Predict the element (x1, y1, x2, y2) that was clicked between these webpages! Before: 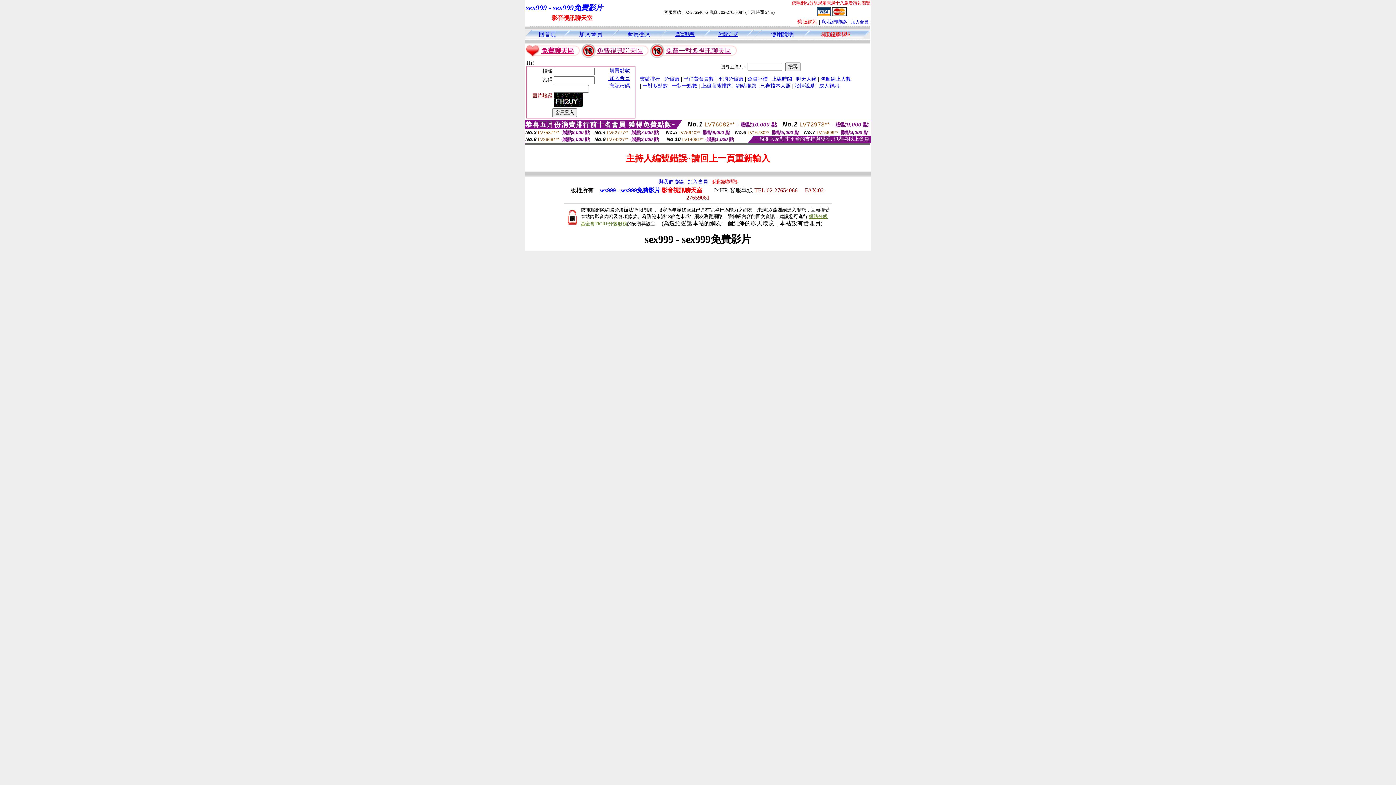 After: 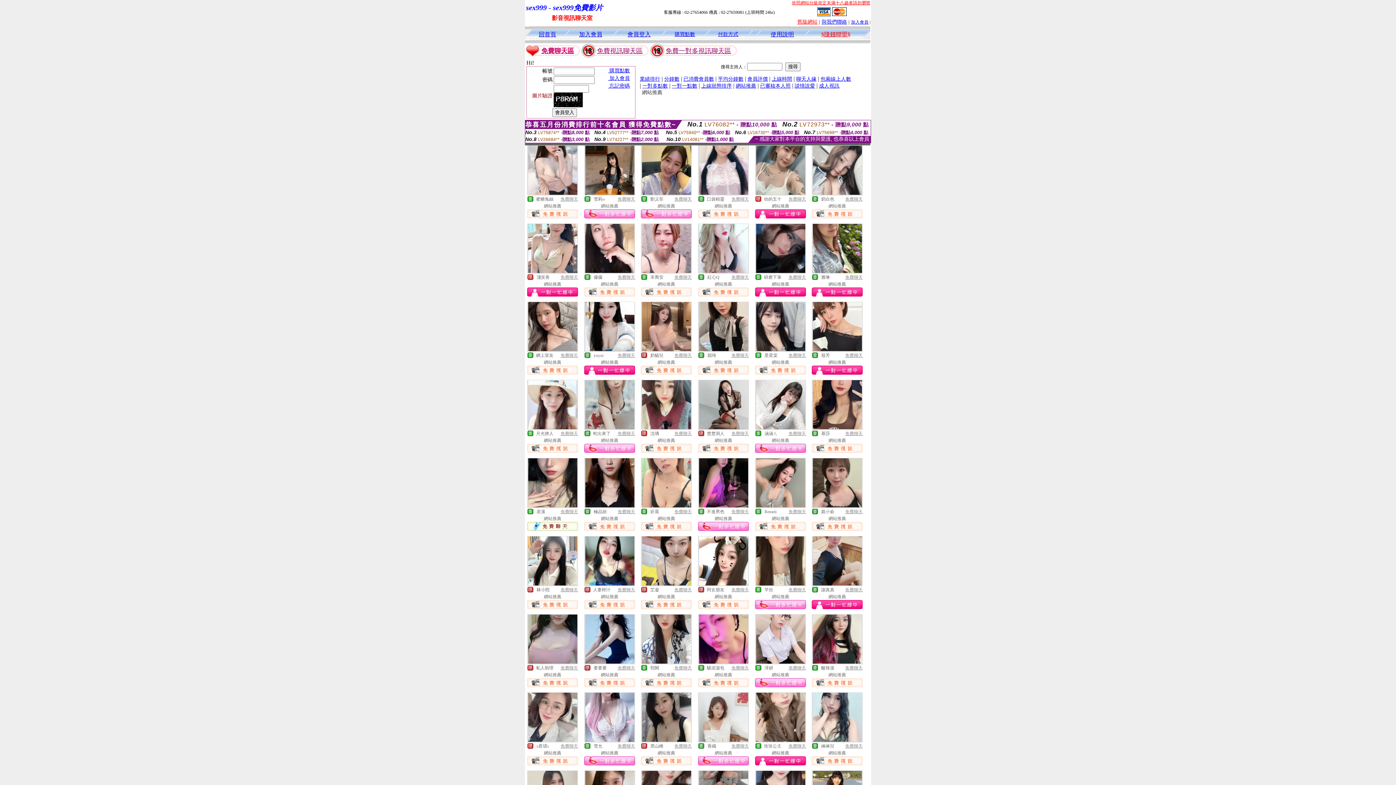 Action: bbox: (736, 82, 756, 88) label: 網站推薦